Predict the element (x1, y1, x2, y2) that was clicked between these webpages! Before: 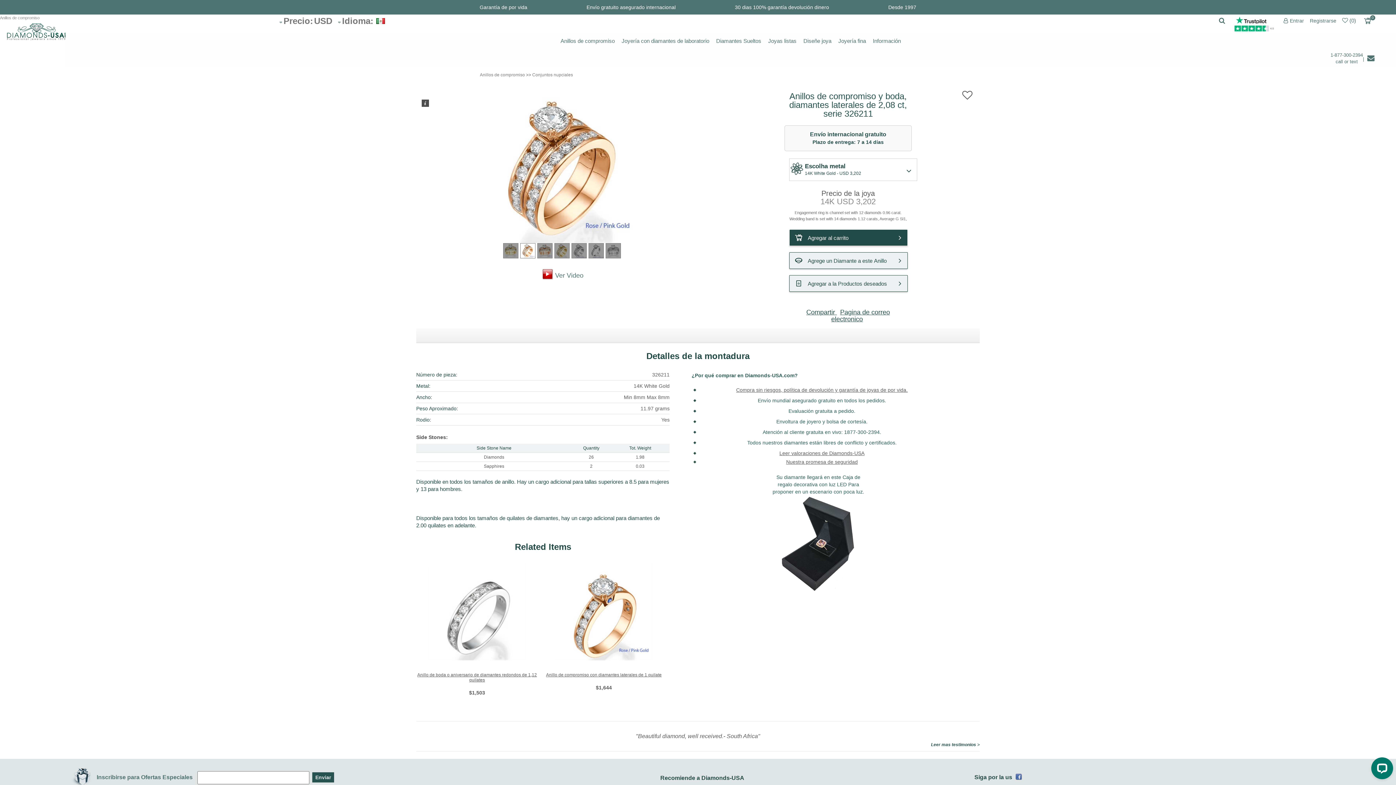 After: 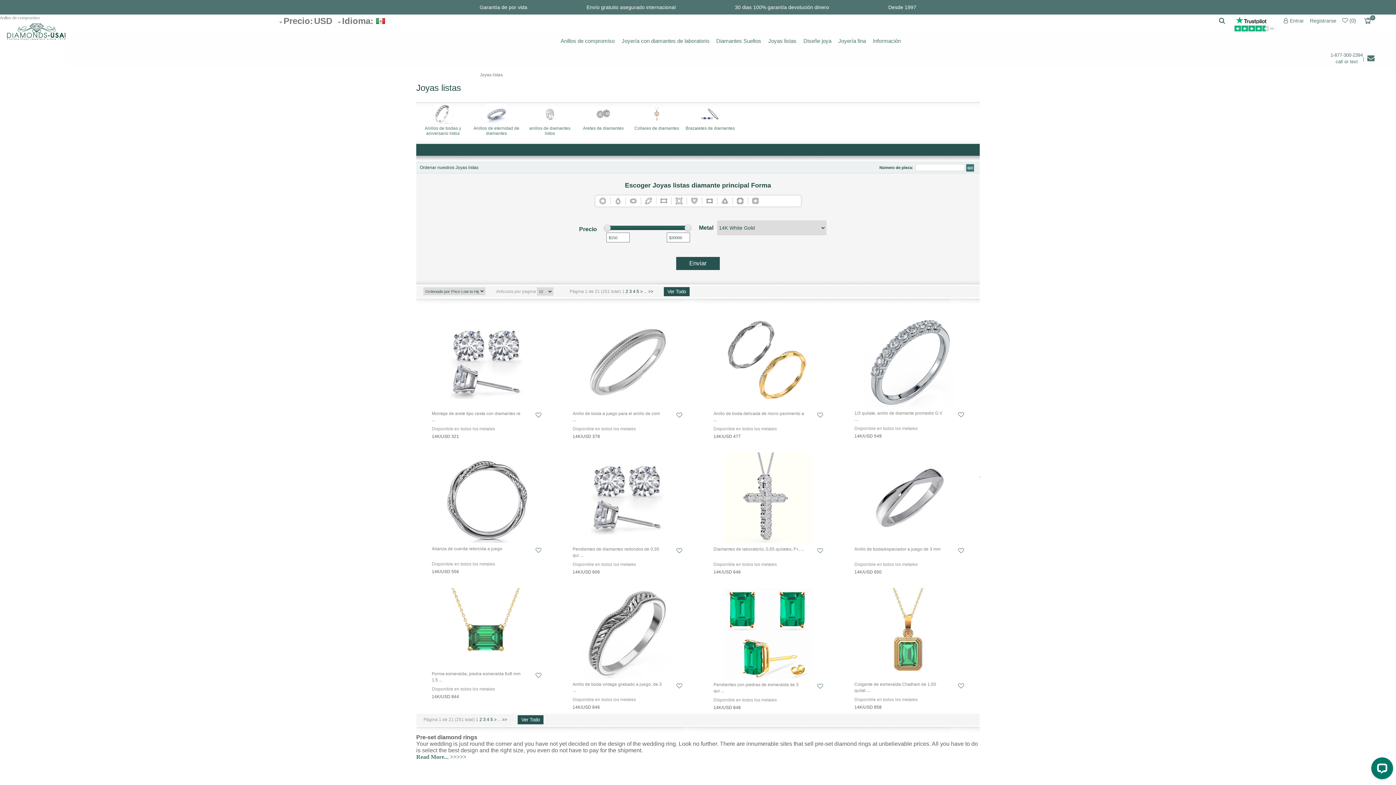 Action: bbox: (765, 33, 799, 49) label: Joyas listas